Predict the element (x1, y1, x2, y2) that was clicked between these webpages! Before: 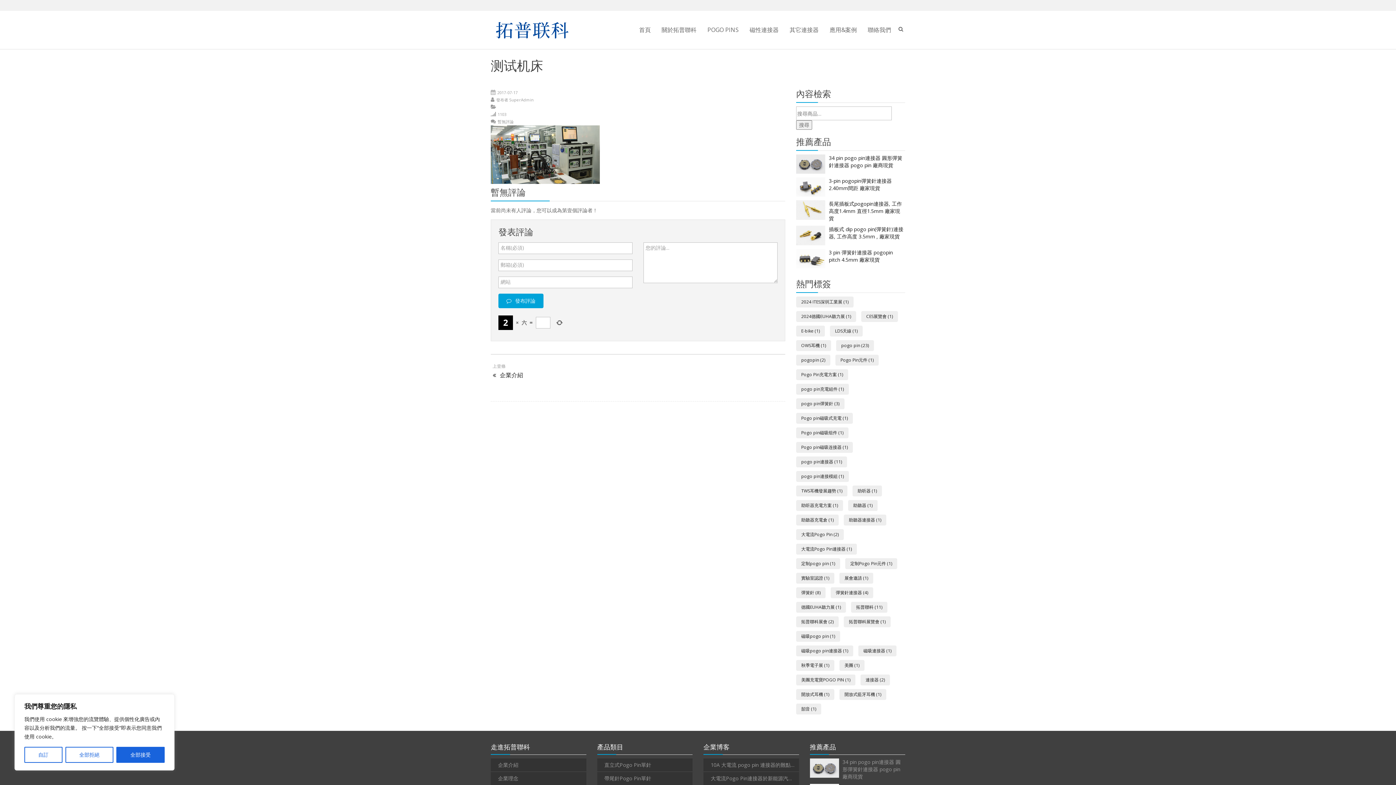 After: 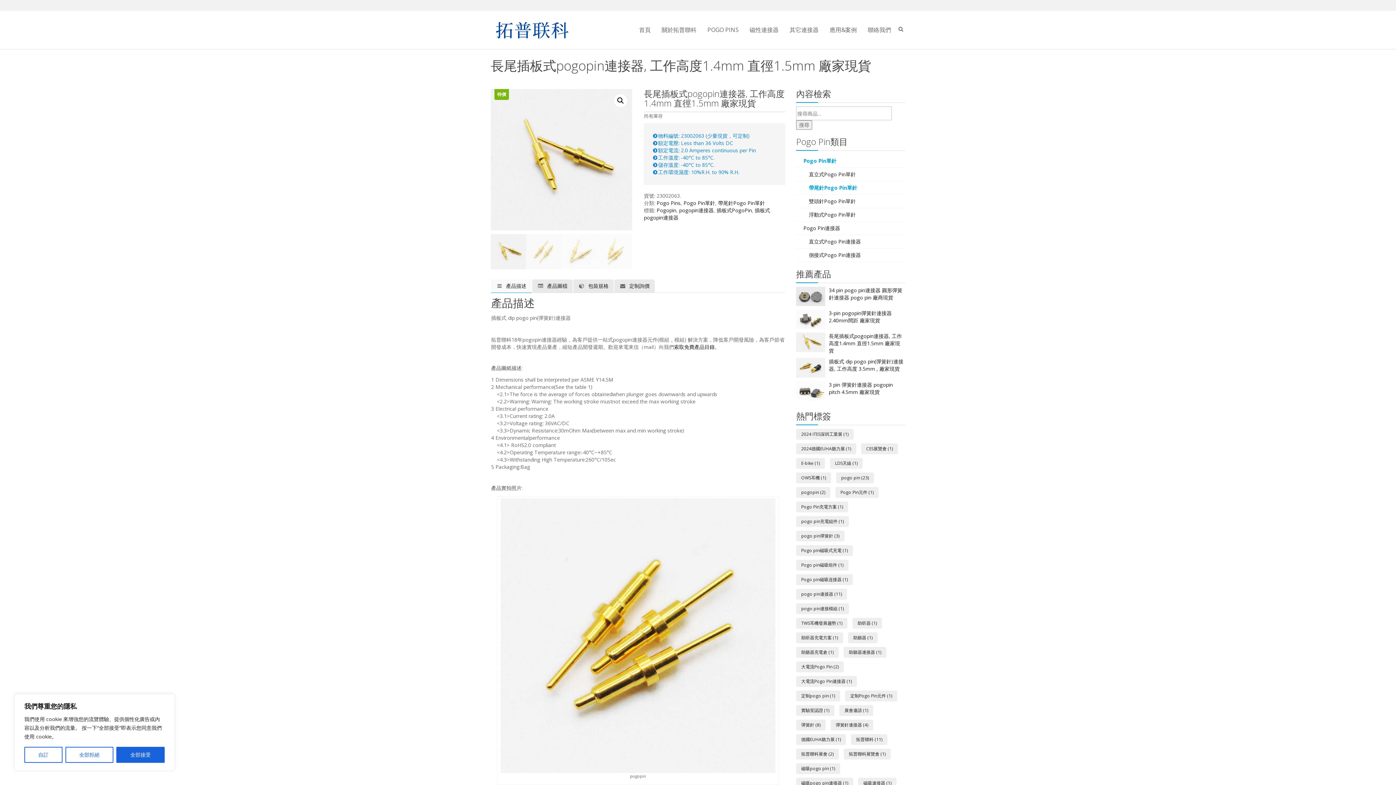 Action: label: 長尾插板式pogopin連接器, 工作高度1.4mm 直徑1.5mm 廠家現貨 bbox: (796, 200, 905, 222)